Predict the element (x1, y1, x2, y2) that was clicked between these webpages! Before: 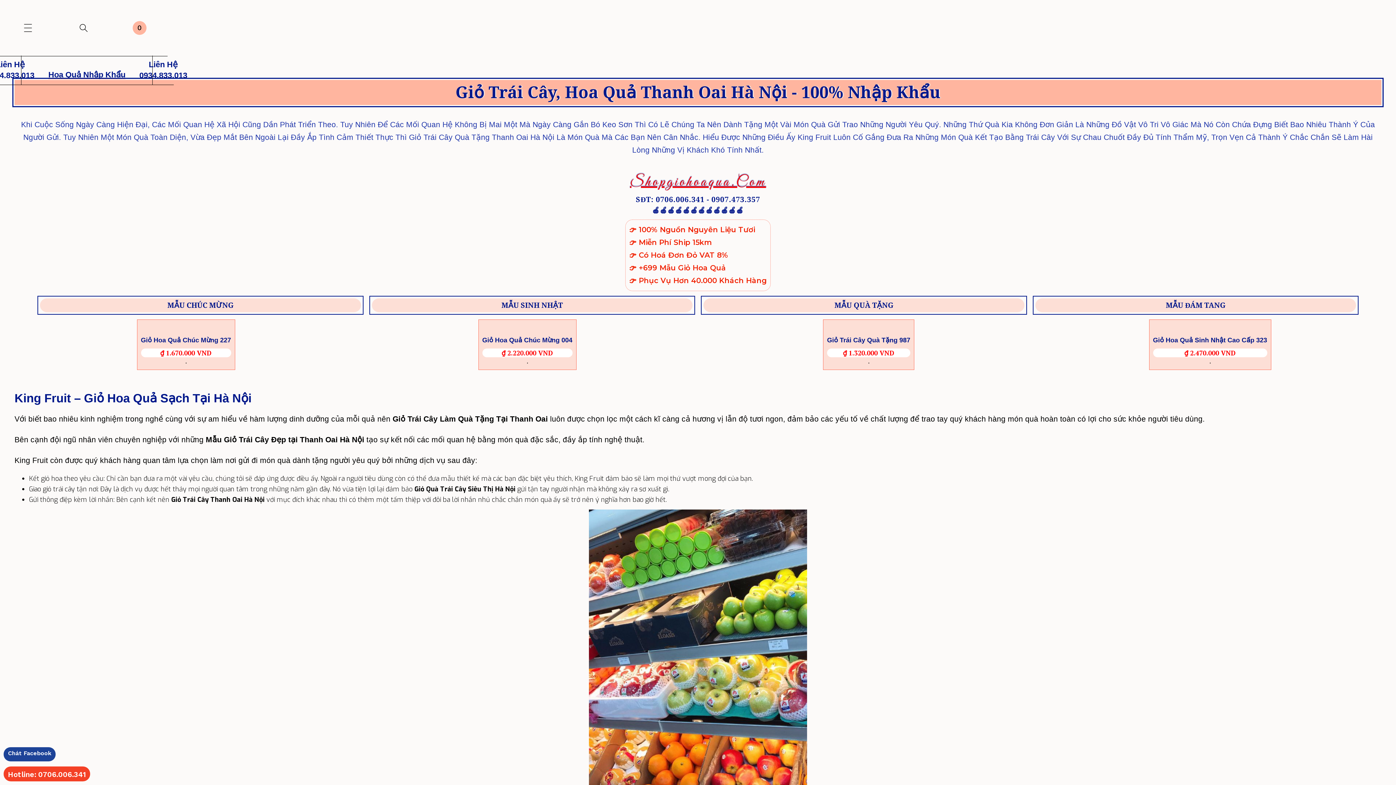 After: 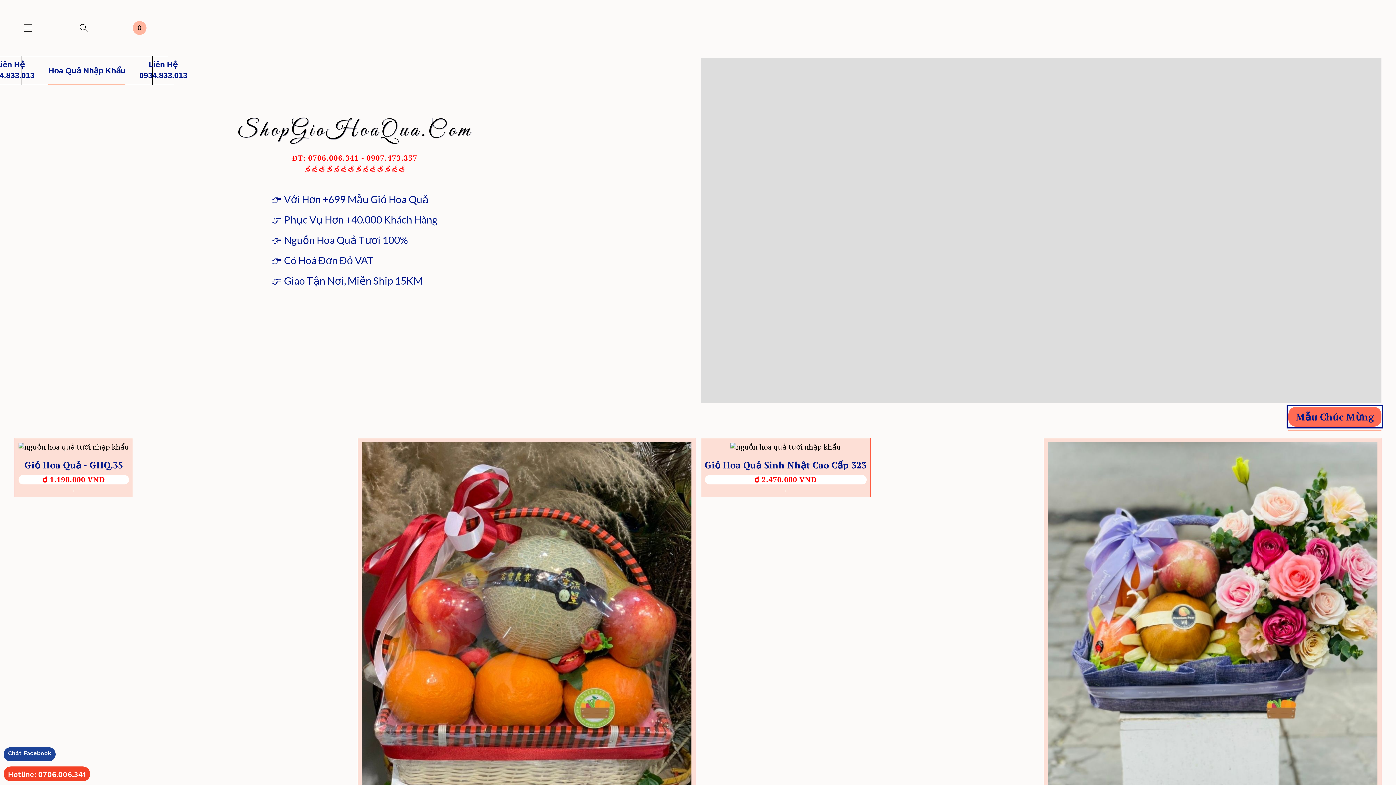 Action: bbox: (48, 60, 125, 79) label: Hoa Quả Nhập Khẩu